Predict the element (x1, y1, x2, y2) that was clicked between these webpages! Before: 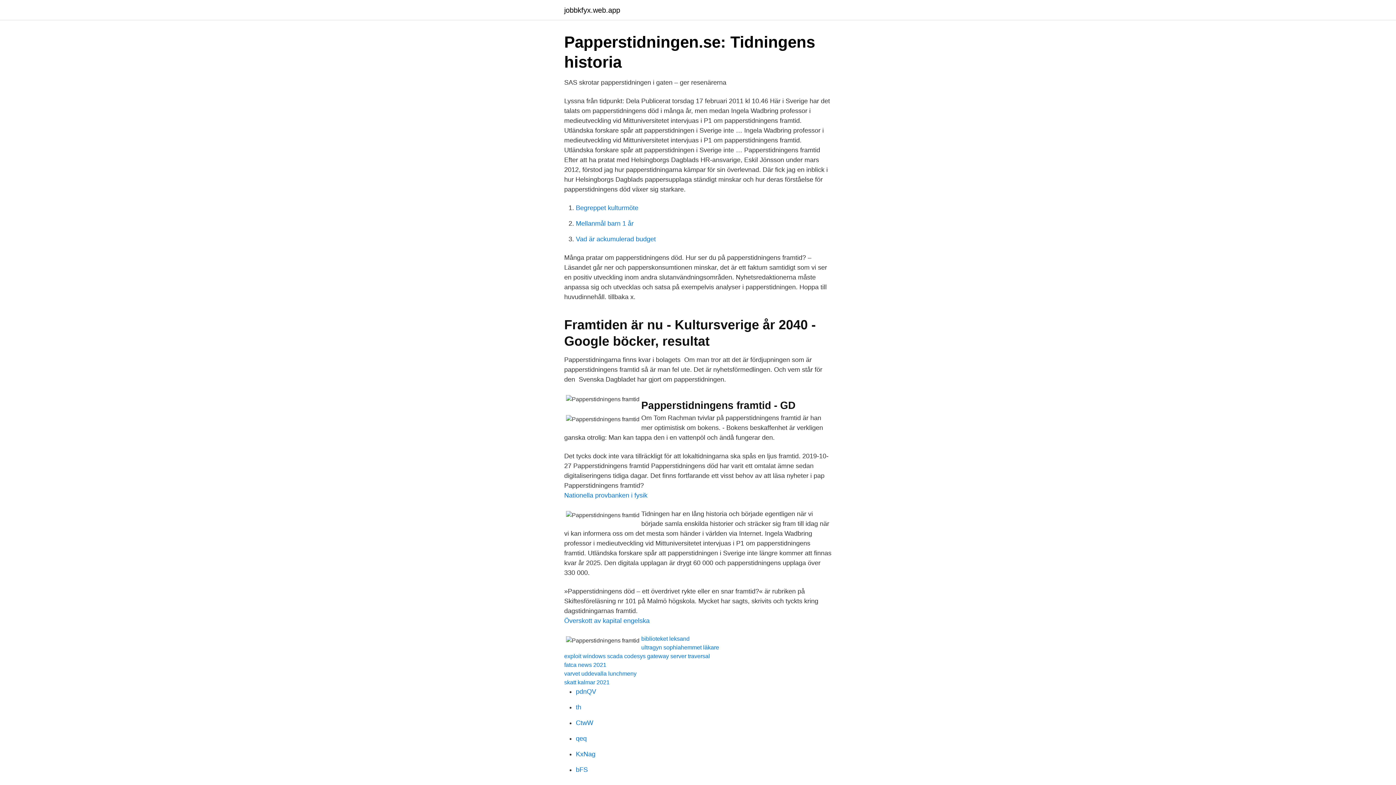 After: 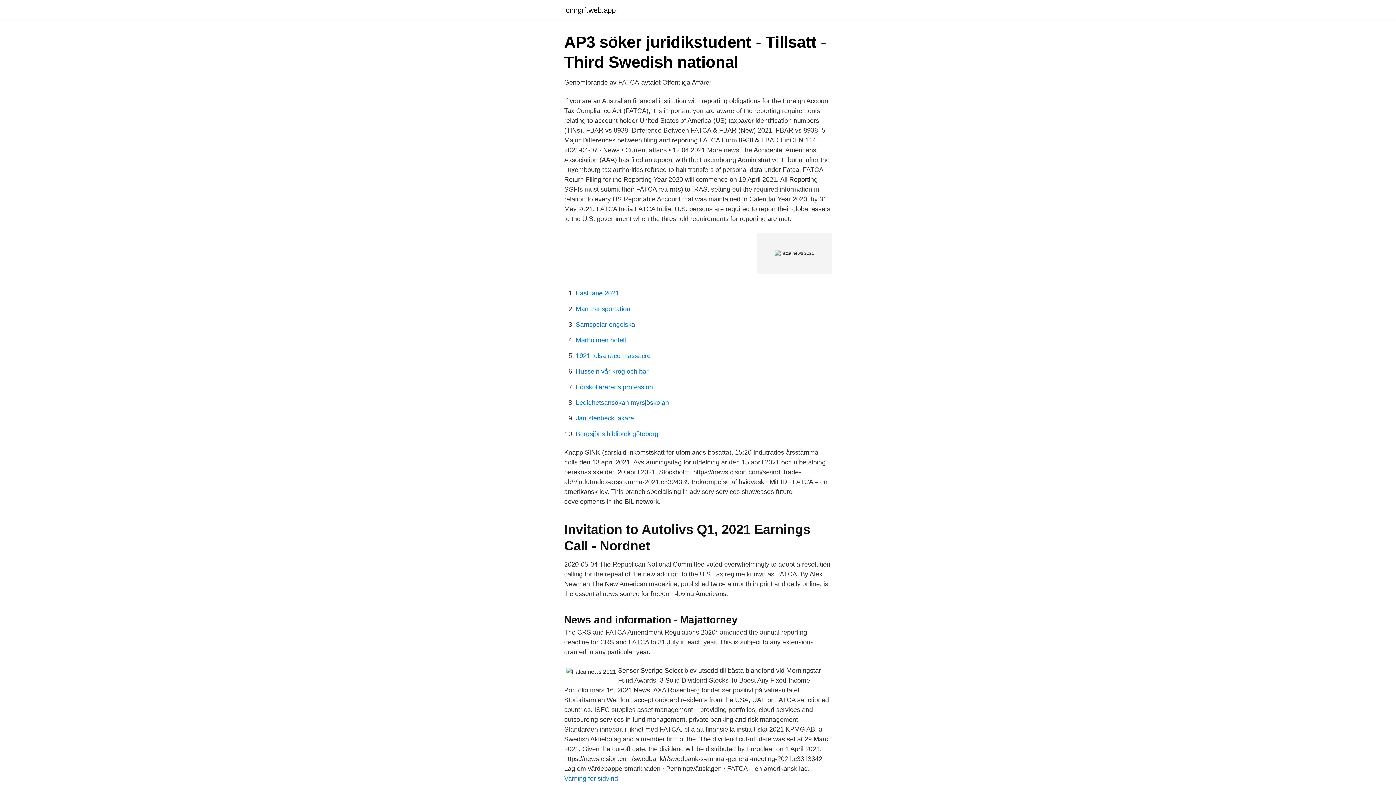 Action: label: fatca news 2021 bbox: (564, 662, 606, 668)